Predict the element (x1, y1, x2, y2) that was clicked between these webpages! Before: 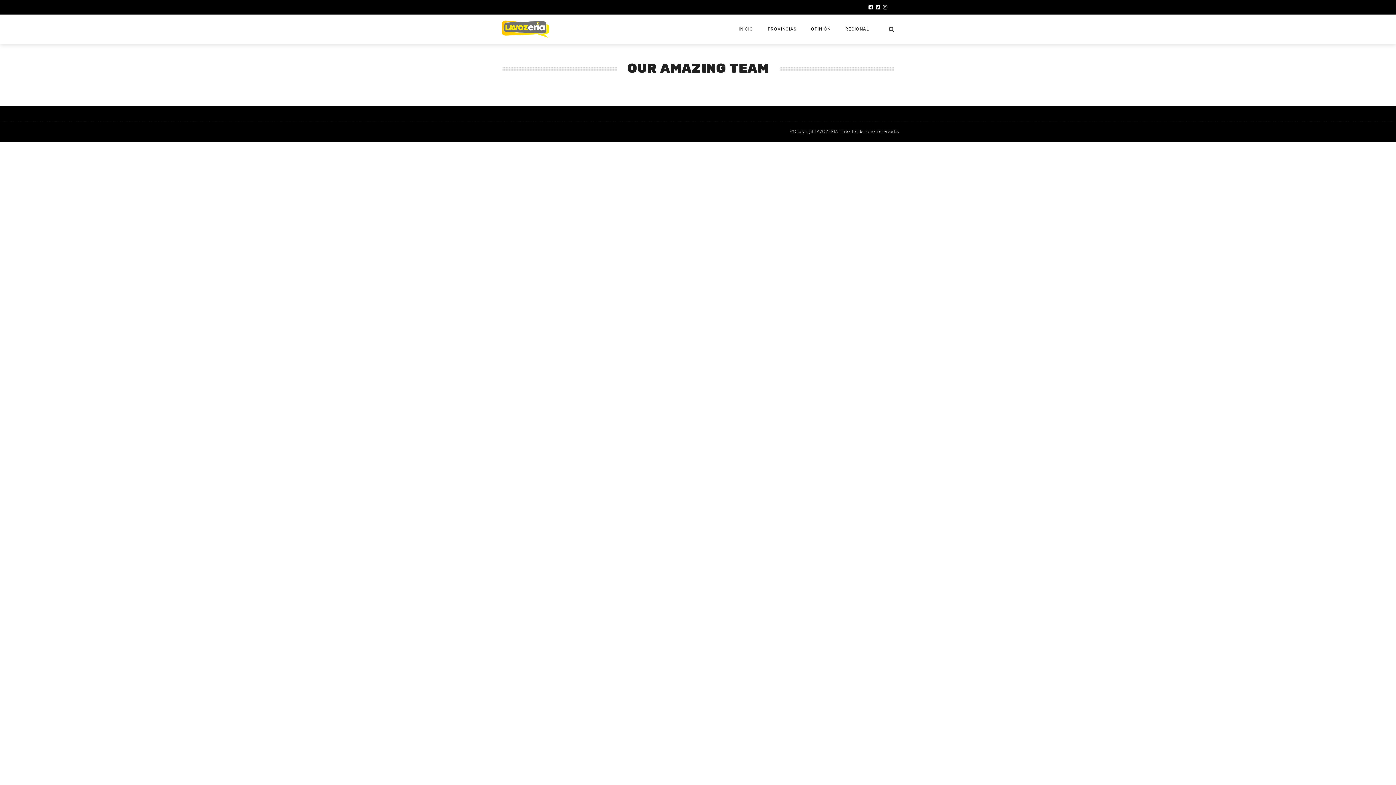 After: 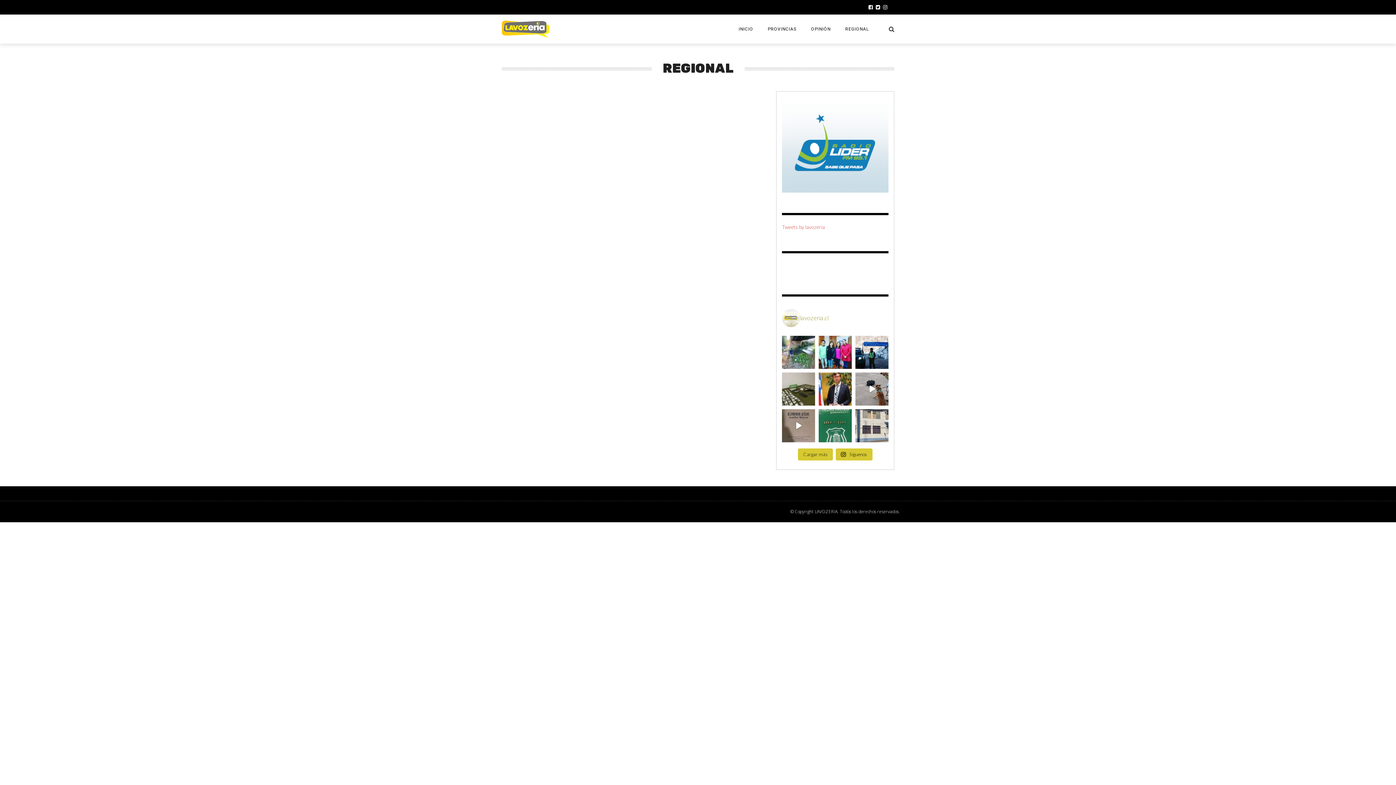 Action: label: REGIONAL bbox: (838, 26, 876, 31)